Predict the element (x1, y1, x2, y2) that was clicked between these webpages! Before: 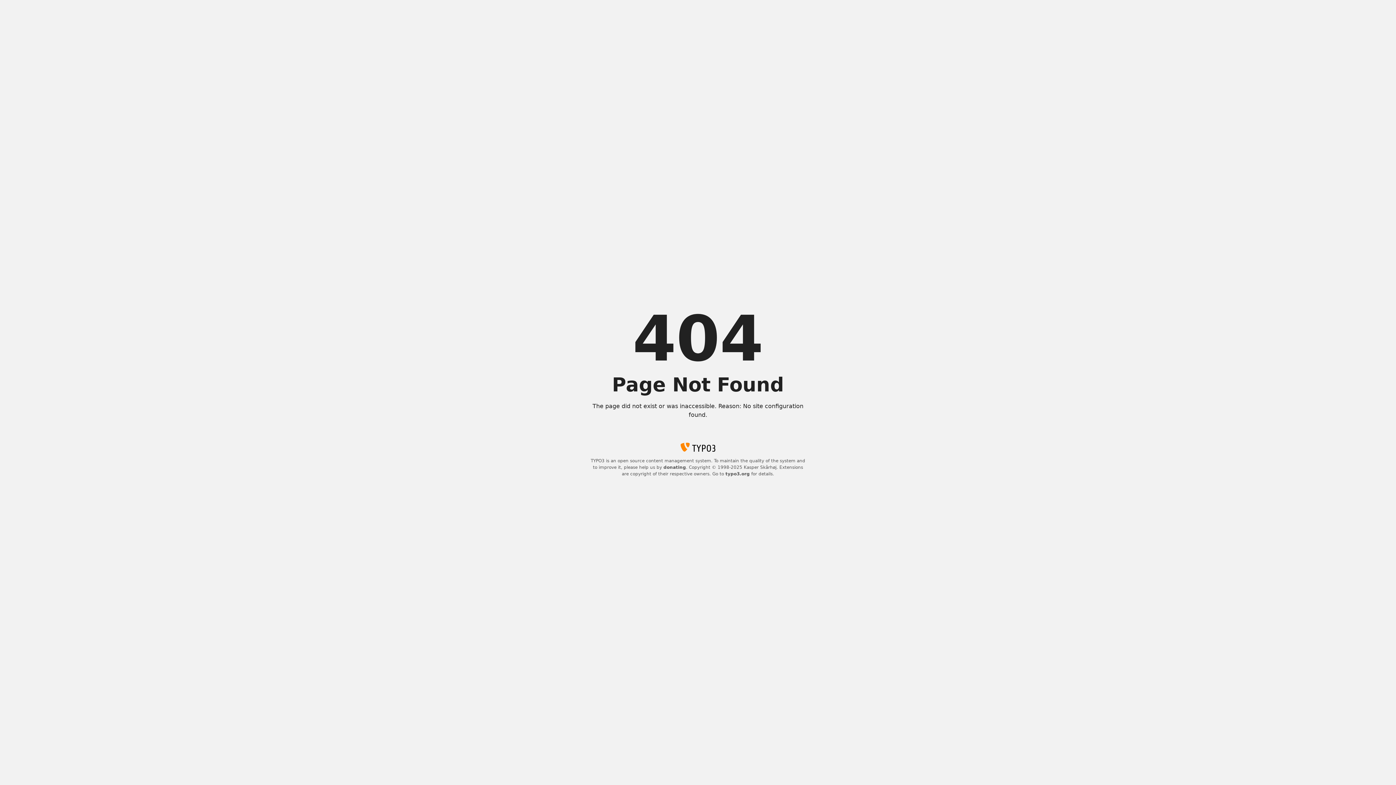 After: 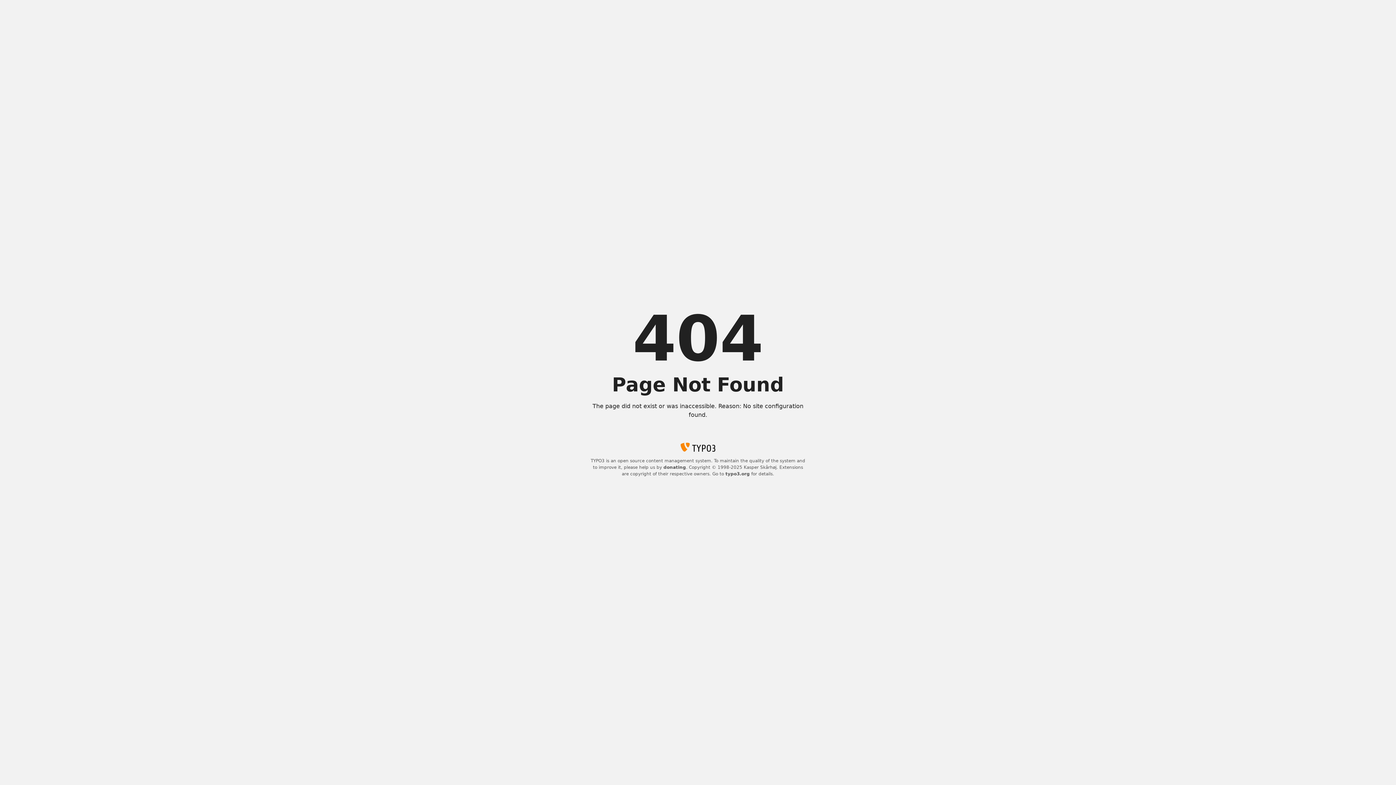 Action: bbox: (725, 471, 750, 476) label: typo3.org